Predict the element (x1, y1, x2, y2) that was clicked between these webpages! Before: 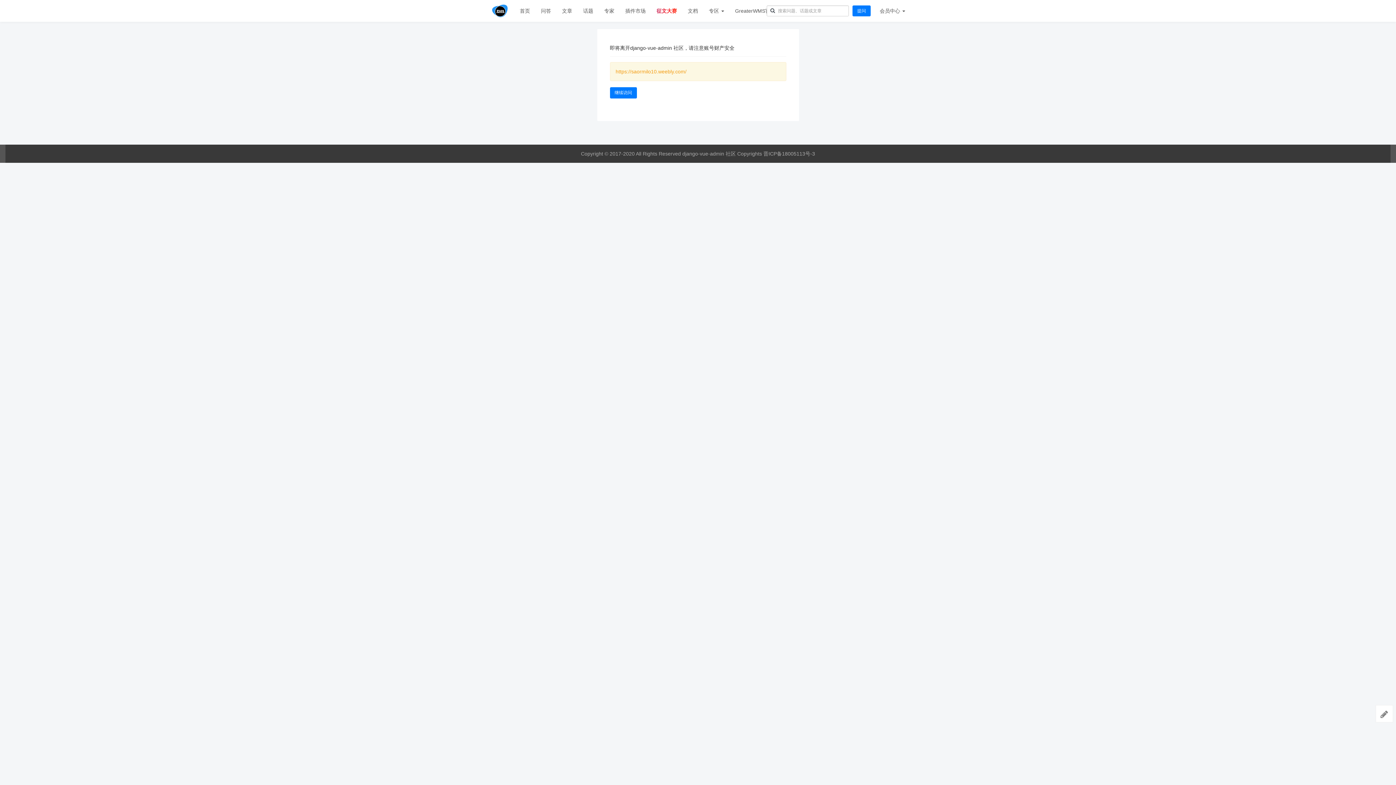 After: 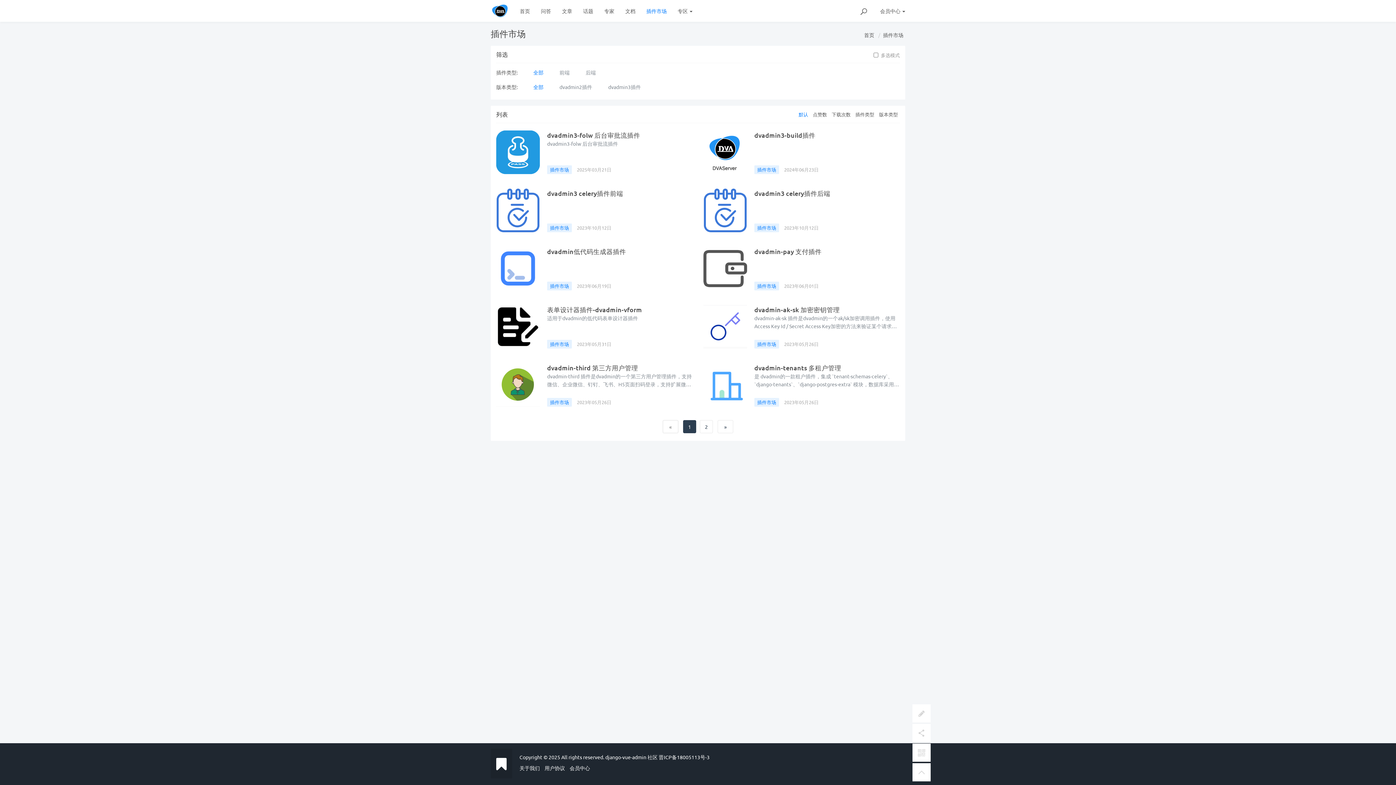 Action: bbox: (620, 0, 651, 21) label: 插件市场